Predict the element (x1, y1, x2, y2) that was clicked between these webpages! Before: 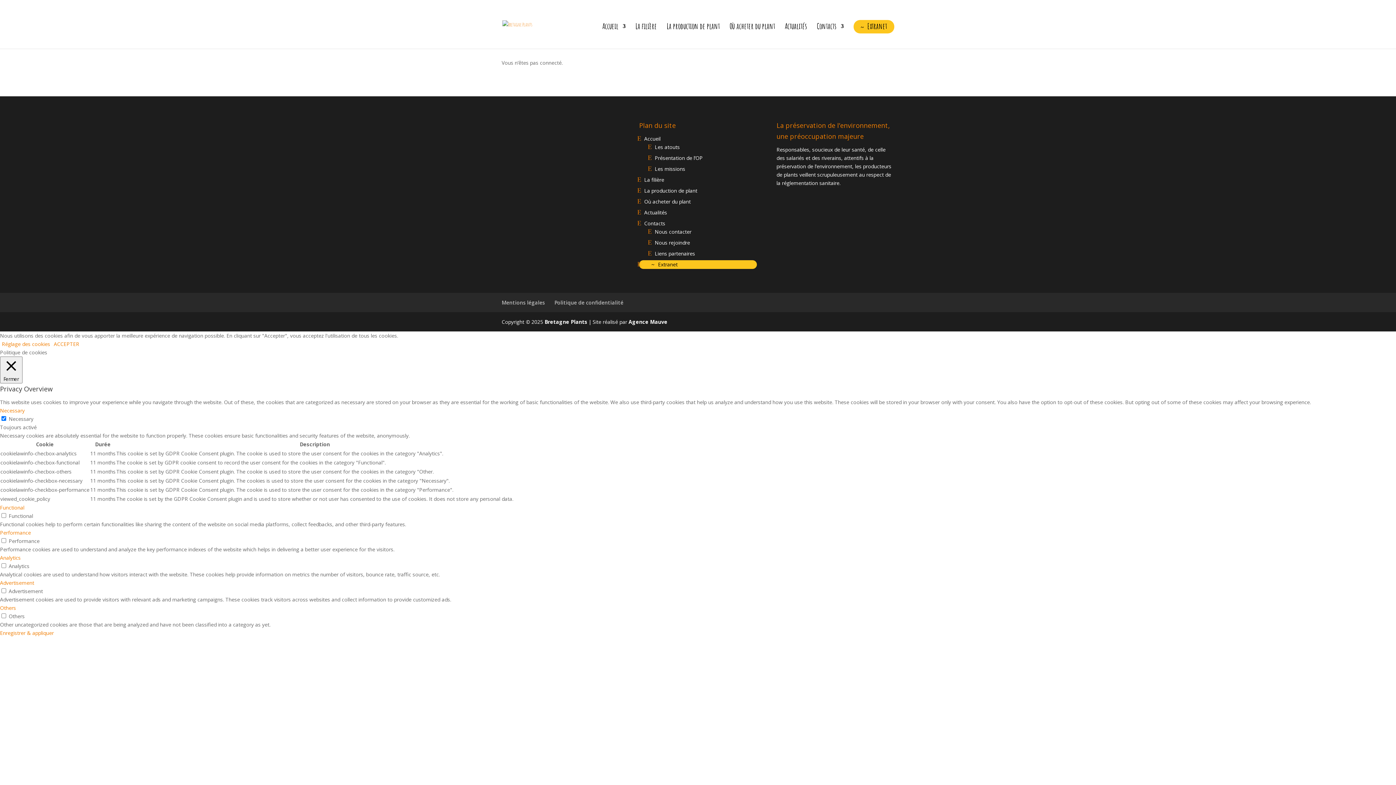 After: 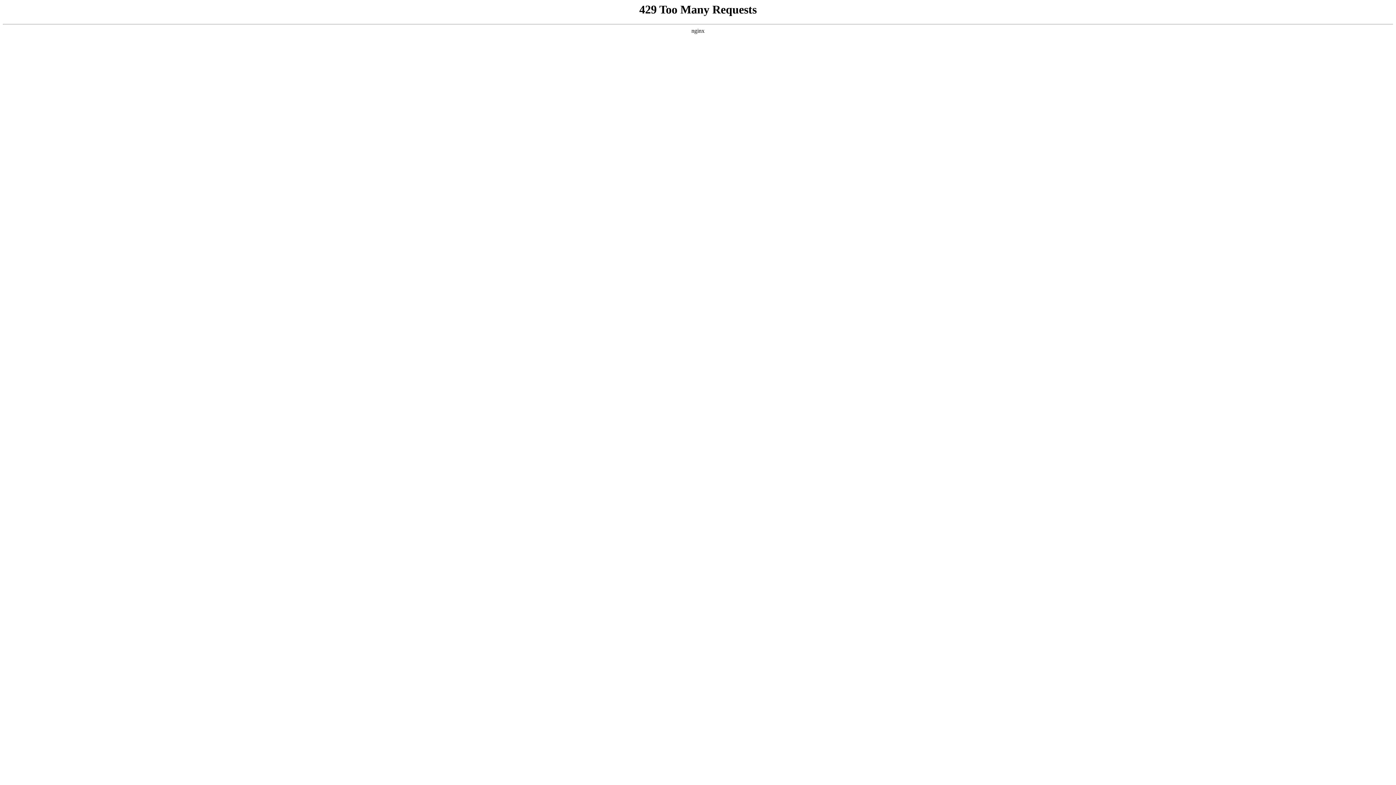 Action: label: Accueil bbox: (644, 135, 660, 142)